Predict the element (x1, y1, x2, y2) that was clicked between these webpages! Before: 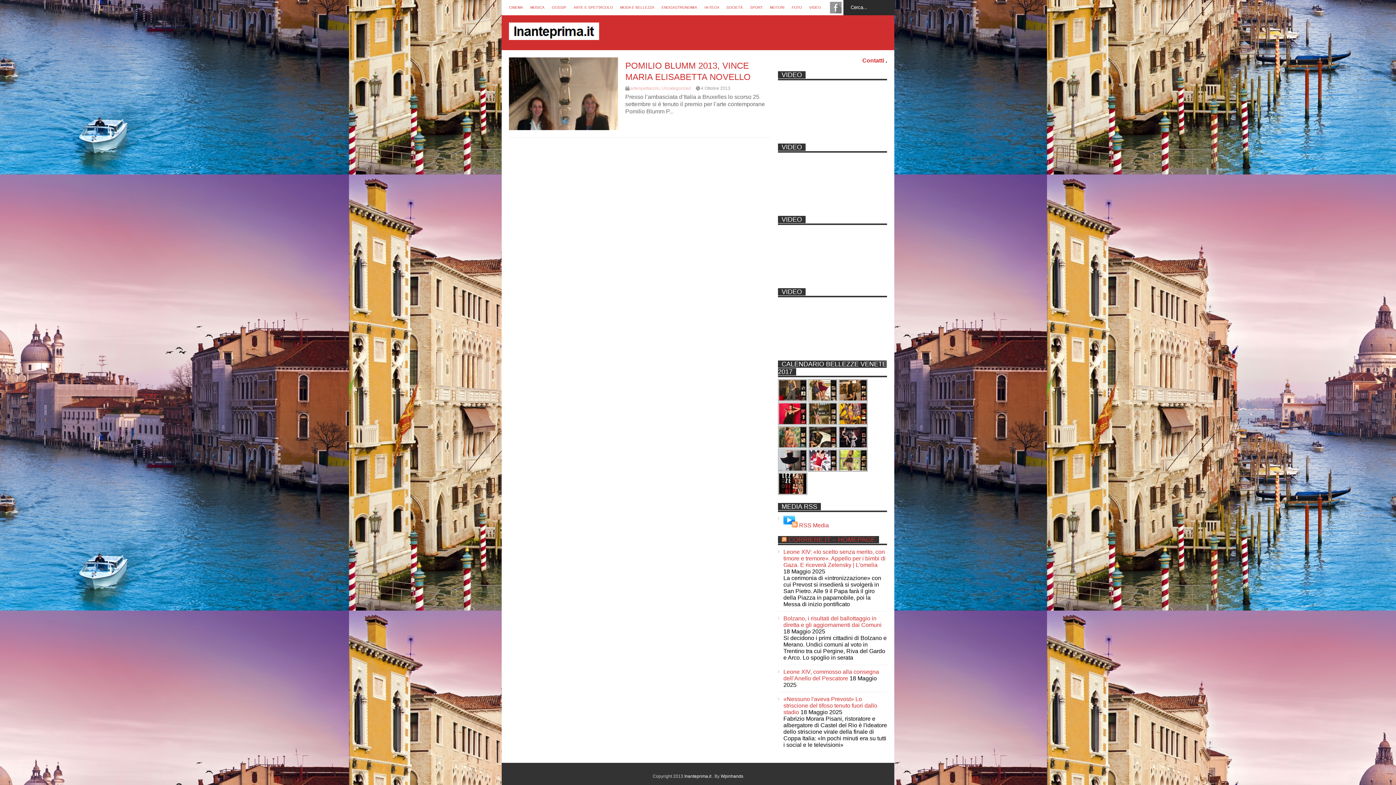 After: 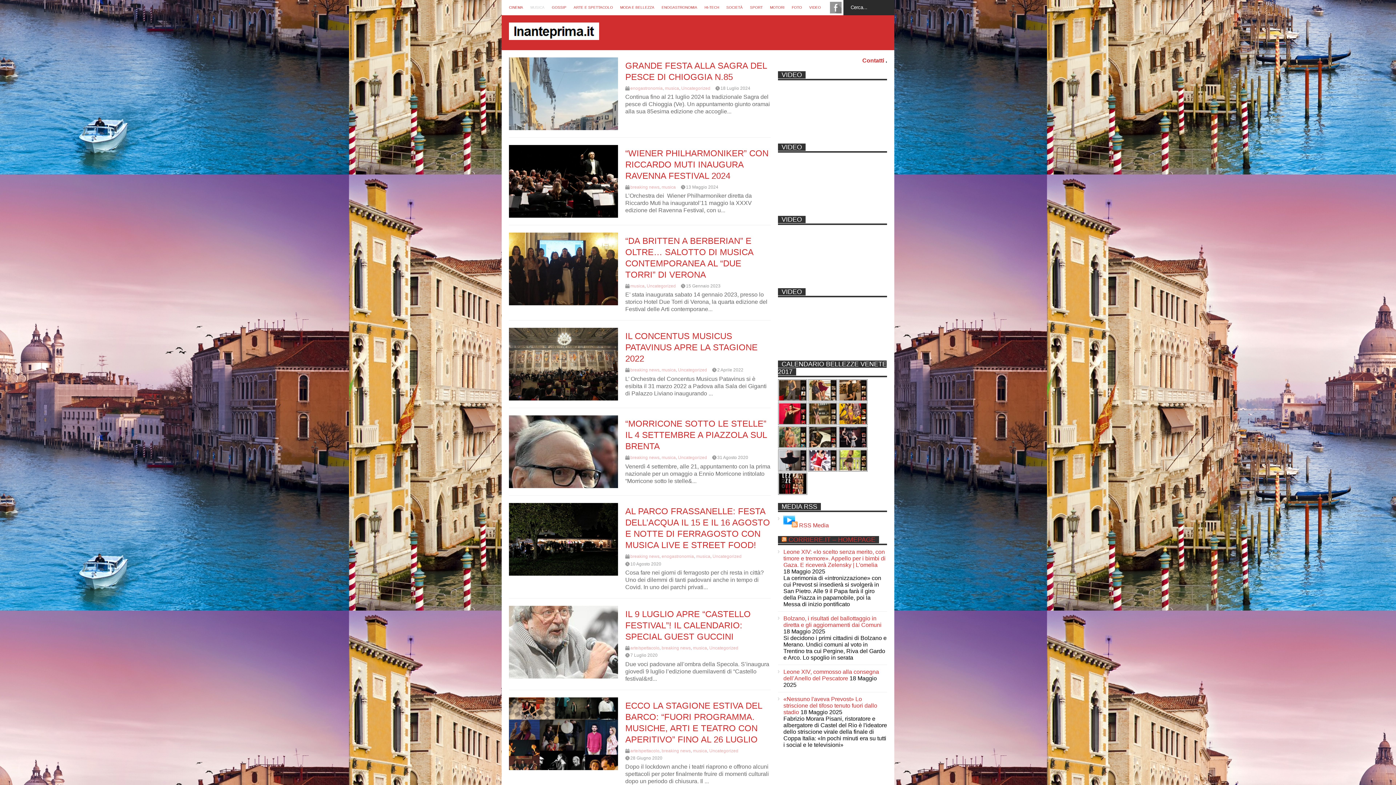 Action: bbox: (530, 5, 544, 9) label: MUSICA